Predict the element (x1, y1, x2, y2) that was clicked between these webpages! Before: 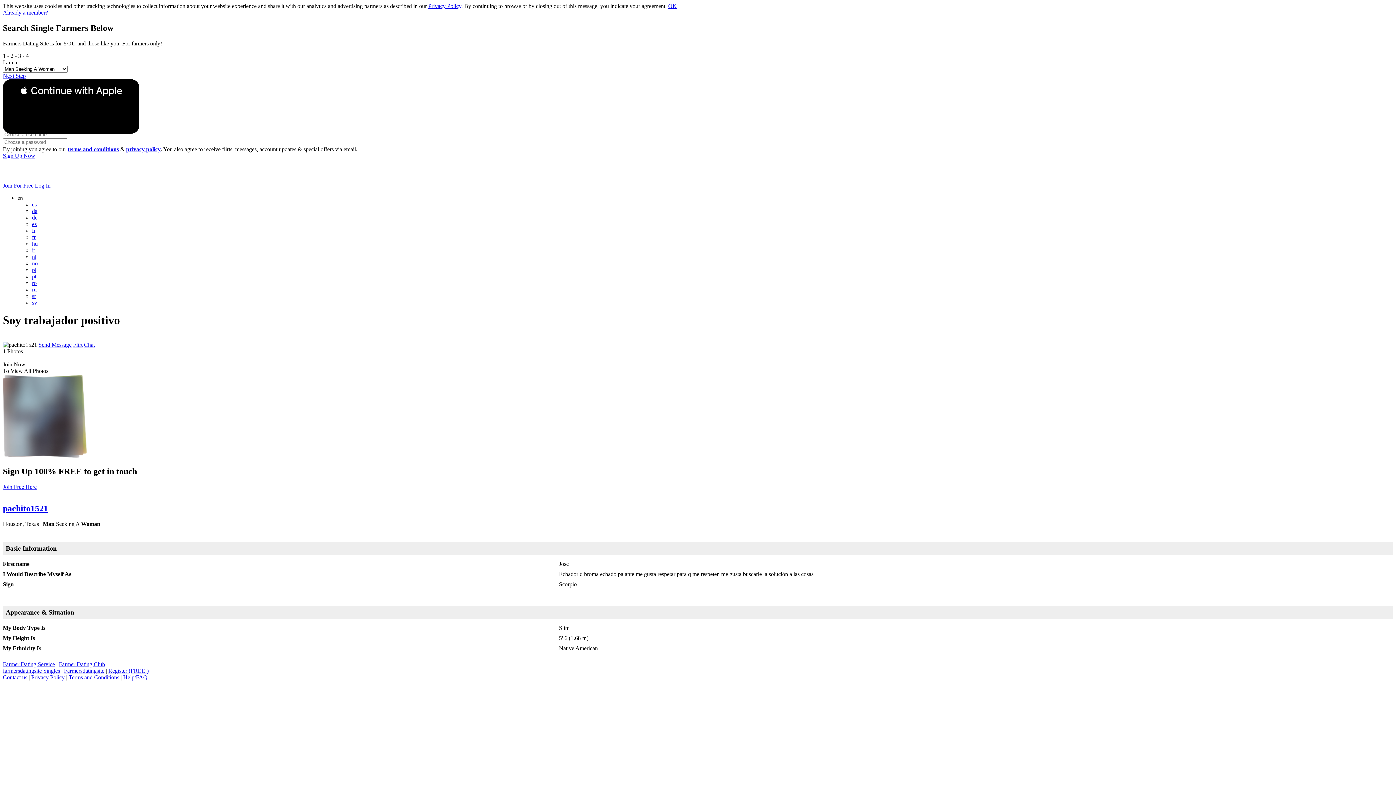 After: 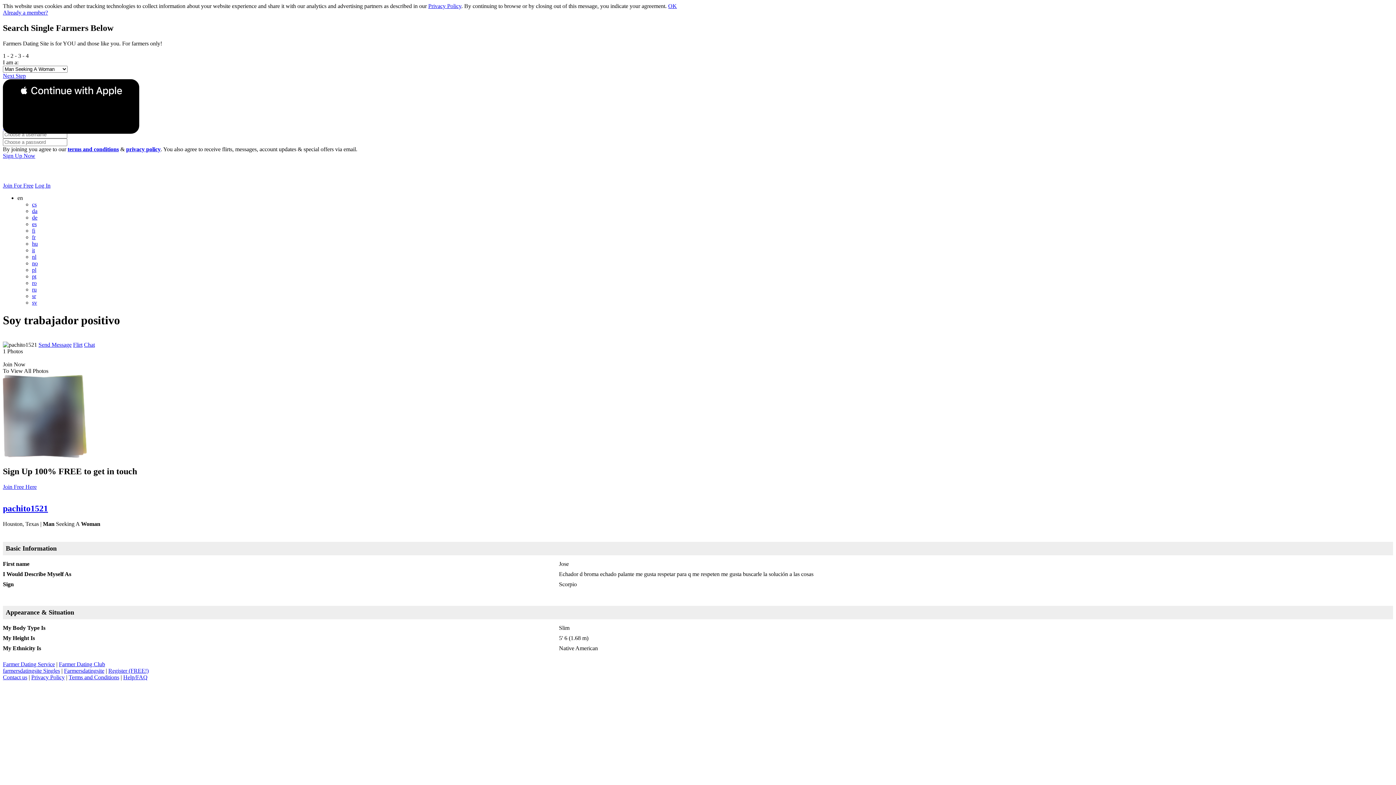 Action: bbox: (2, 483, 36, 490) label: Join Free Here